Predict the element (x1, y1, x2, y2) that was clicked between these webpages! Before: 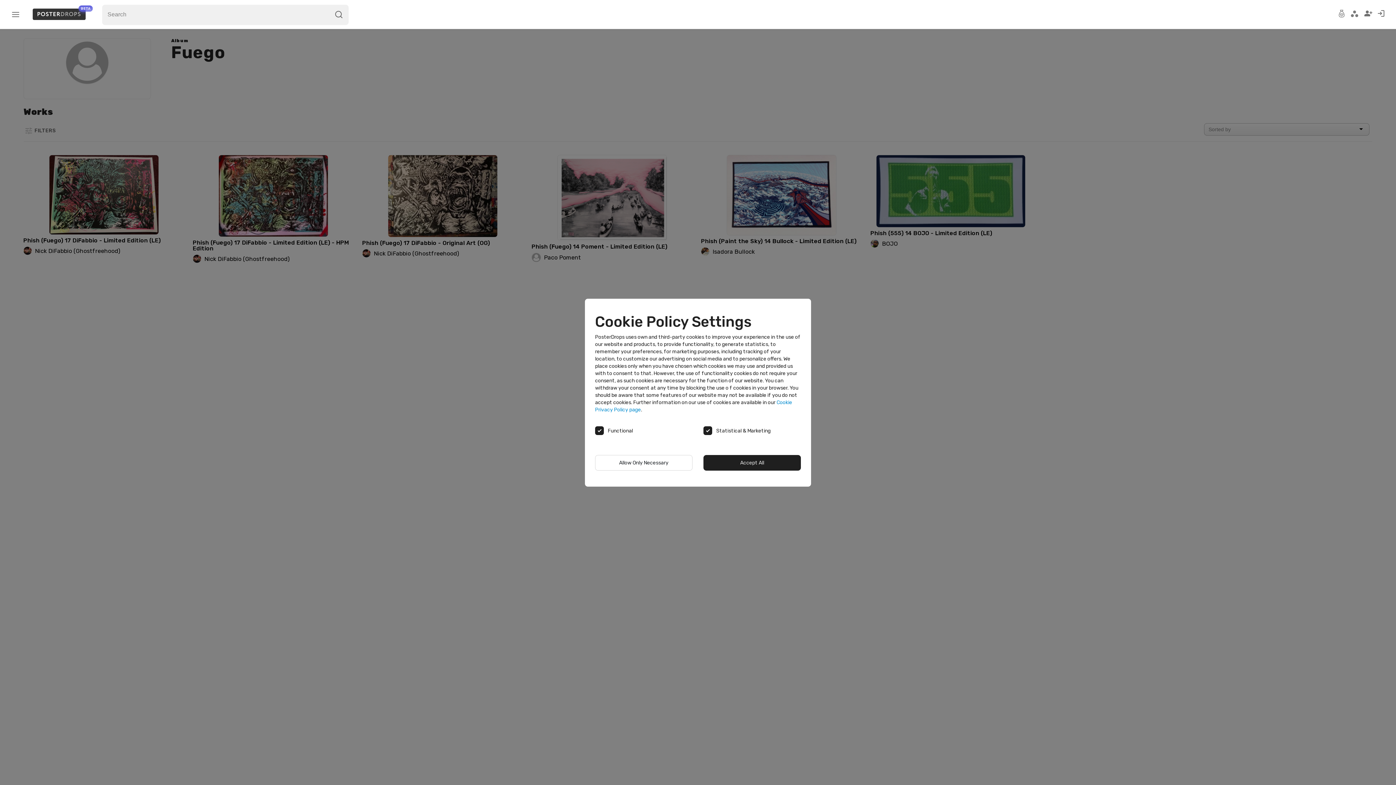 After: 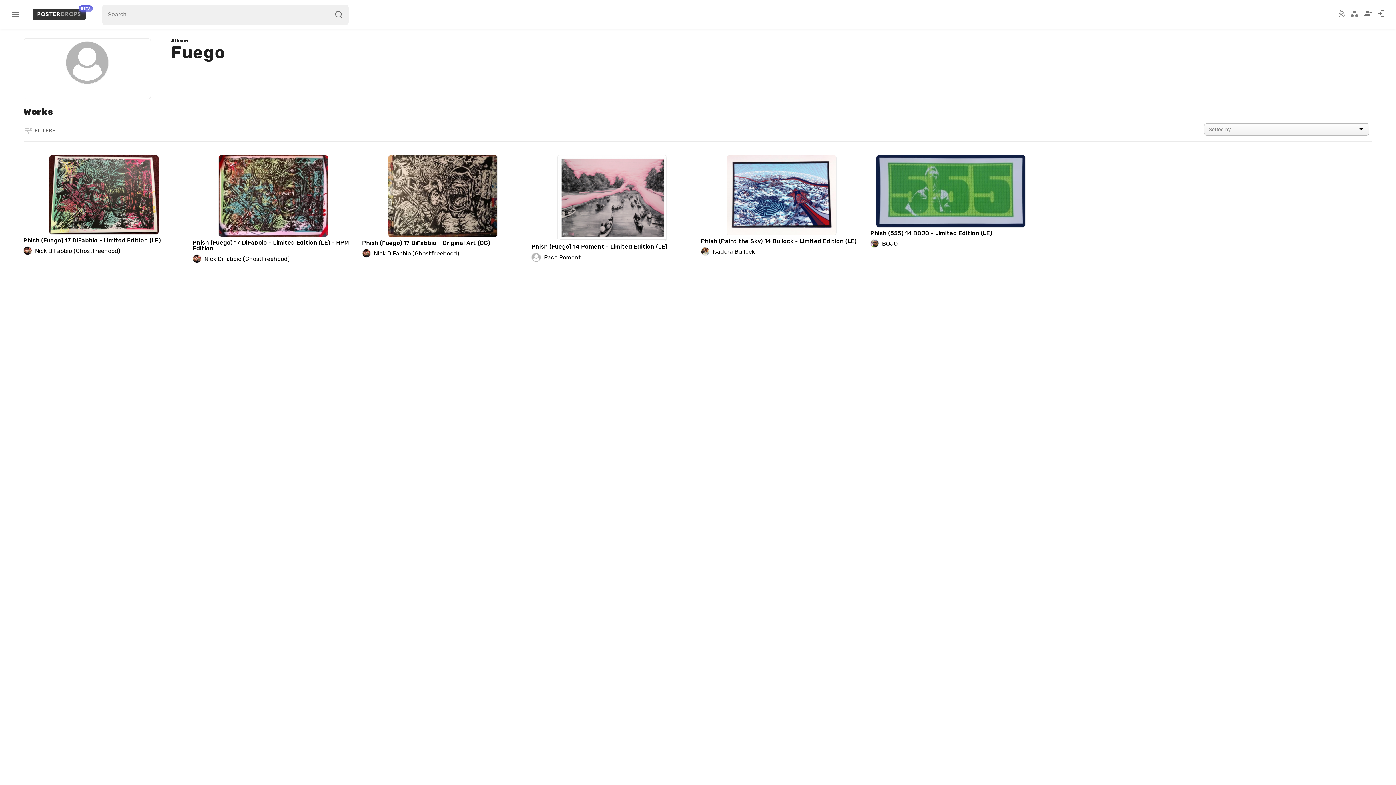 Action: bbox: (595, 455, 692, 470) label: Allow Only Necessary